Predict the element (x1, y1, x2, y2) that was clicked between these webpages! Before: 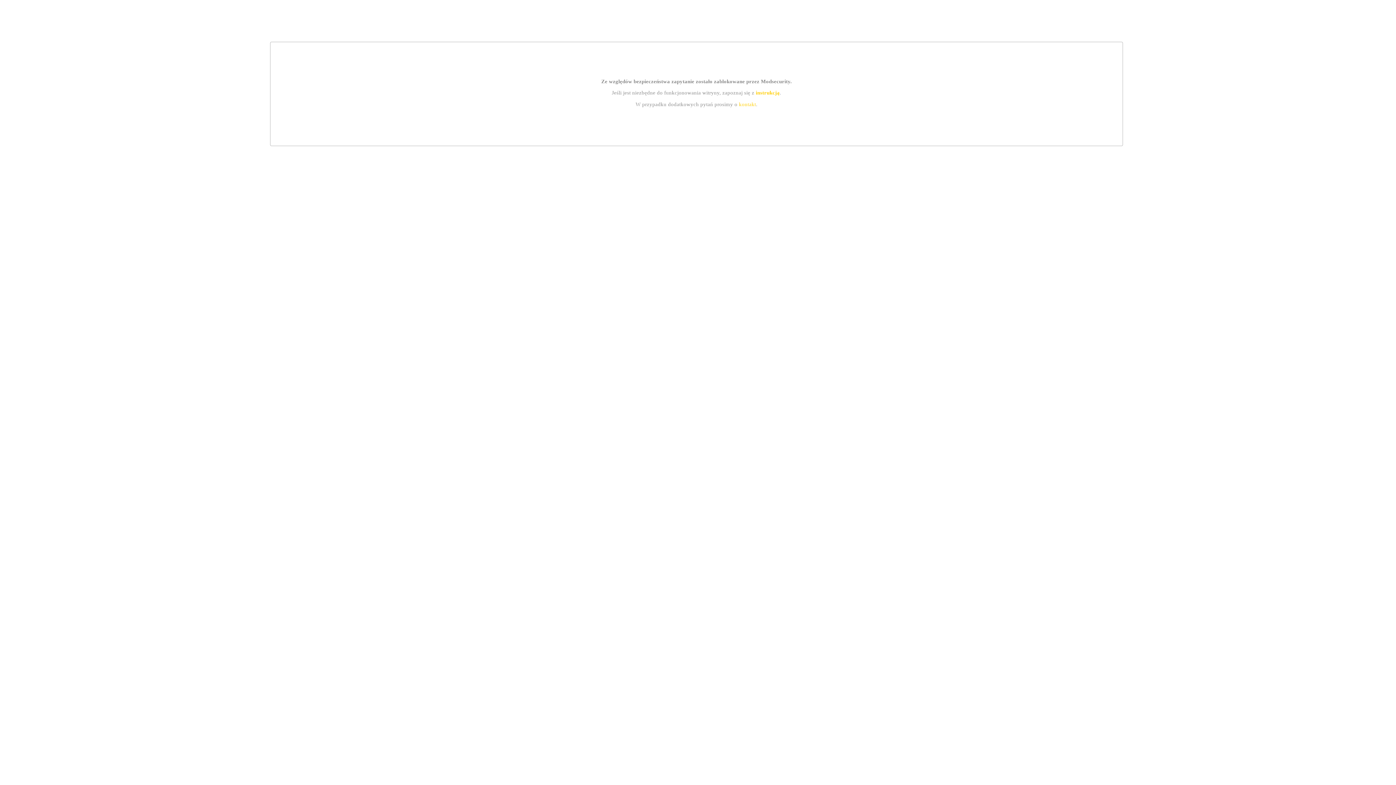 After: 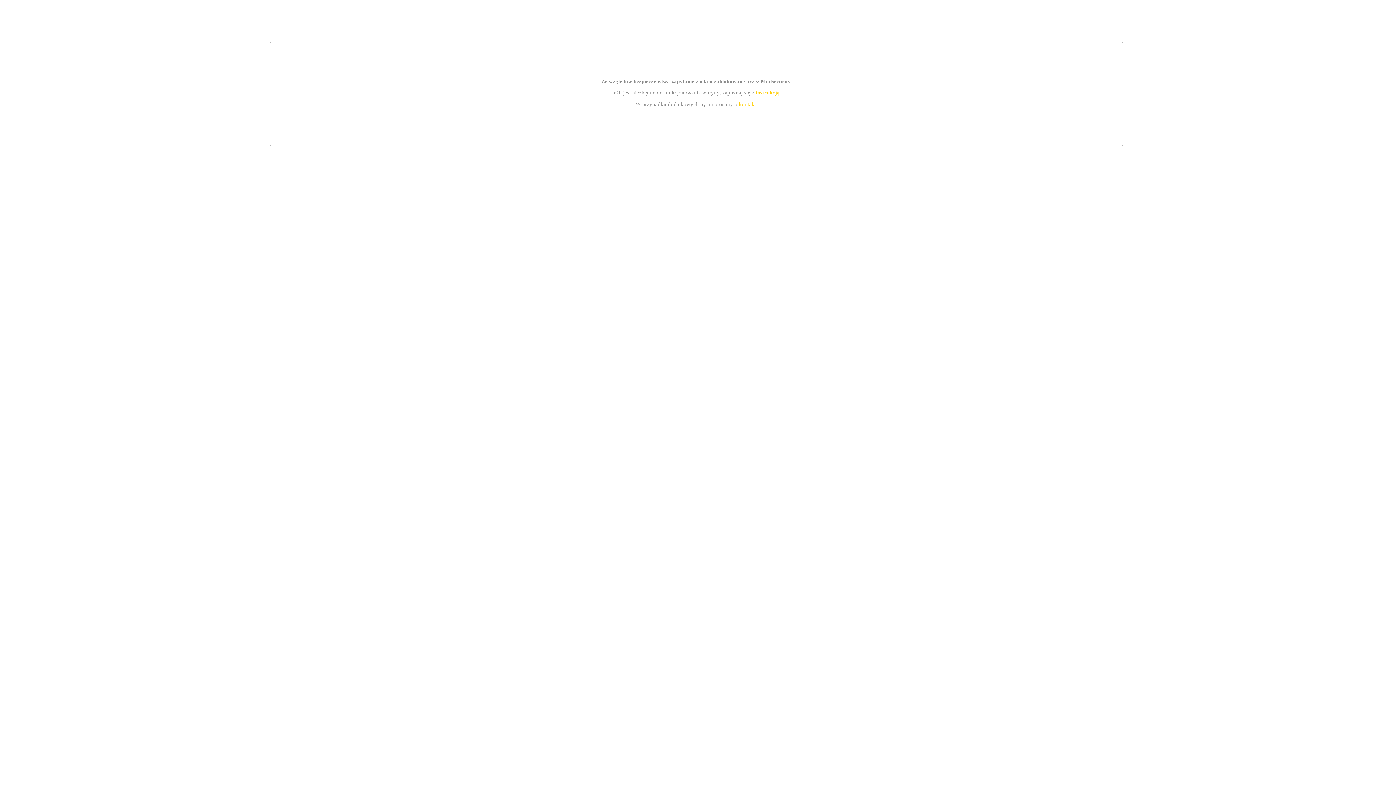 Action: label: instrukcją bbox: (755, 89, 779, 95)